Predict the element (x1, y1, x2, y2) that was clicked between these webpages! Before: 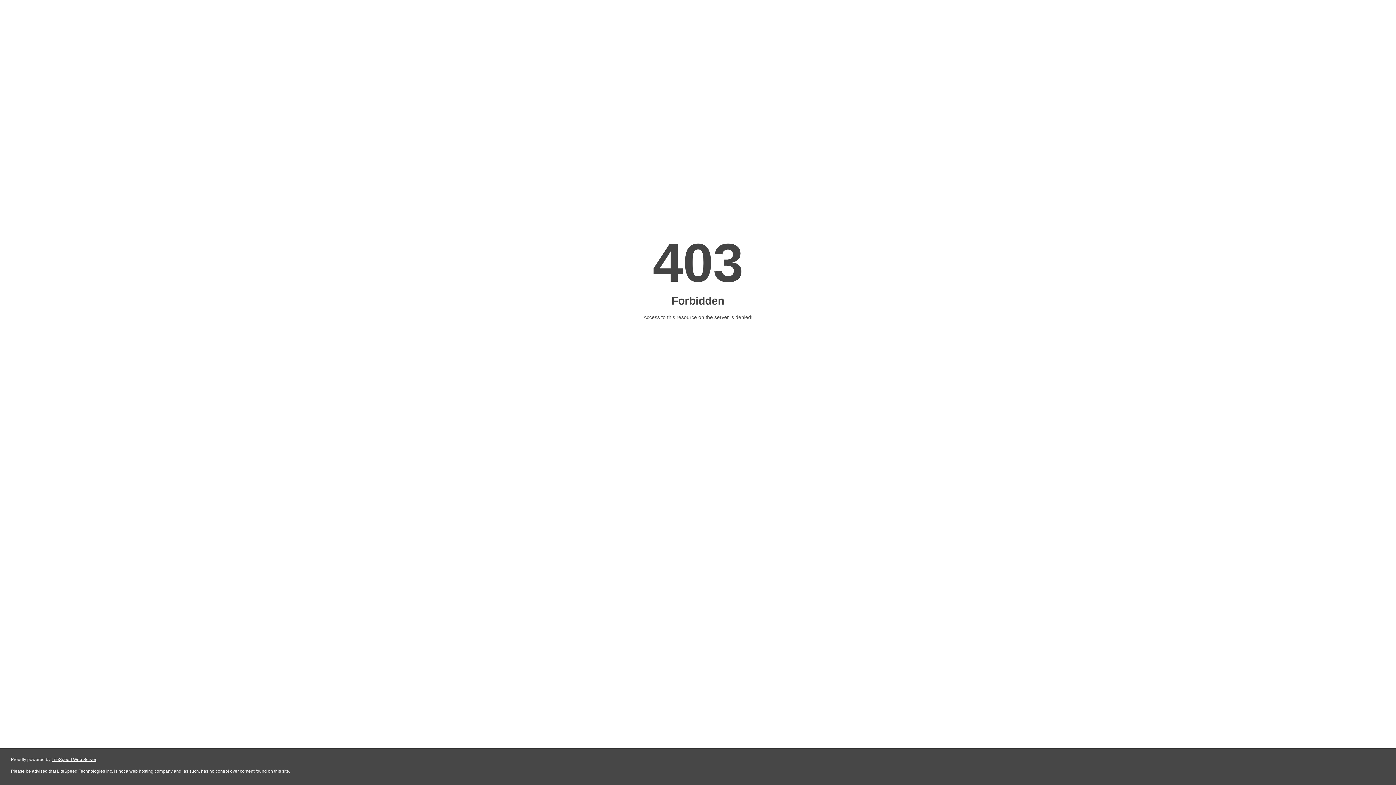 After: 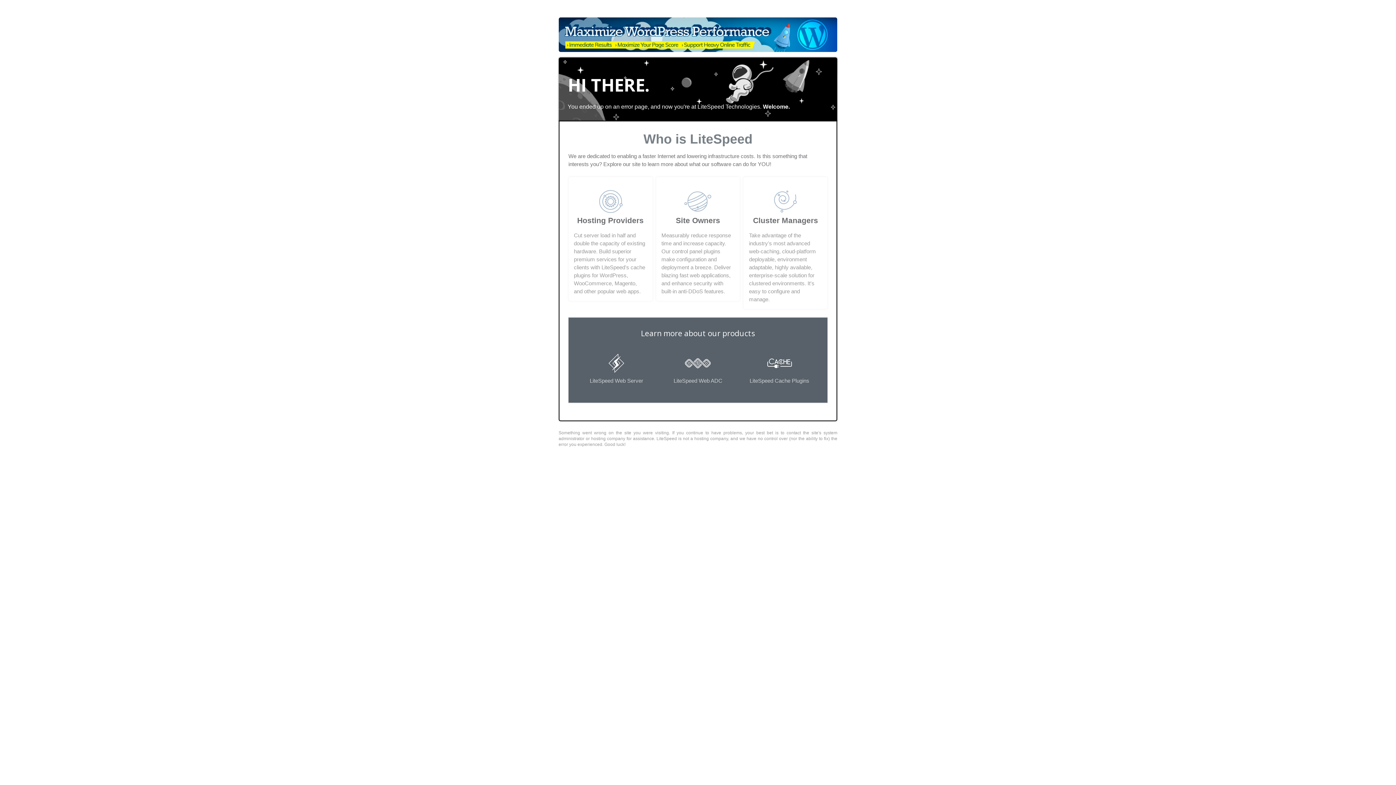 Action: bbox: (51, 757, 96, 762) label: LiteSpeed Web Server